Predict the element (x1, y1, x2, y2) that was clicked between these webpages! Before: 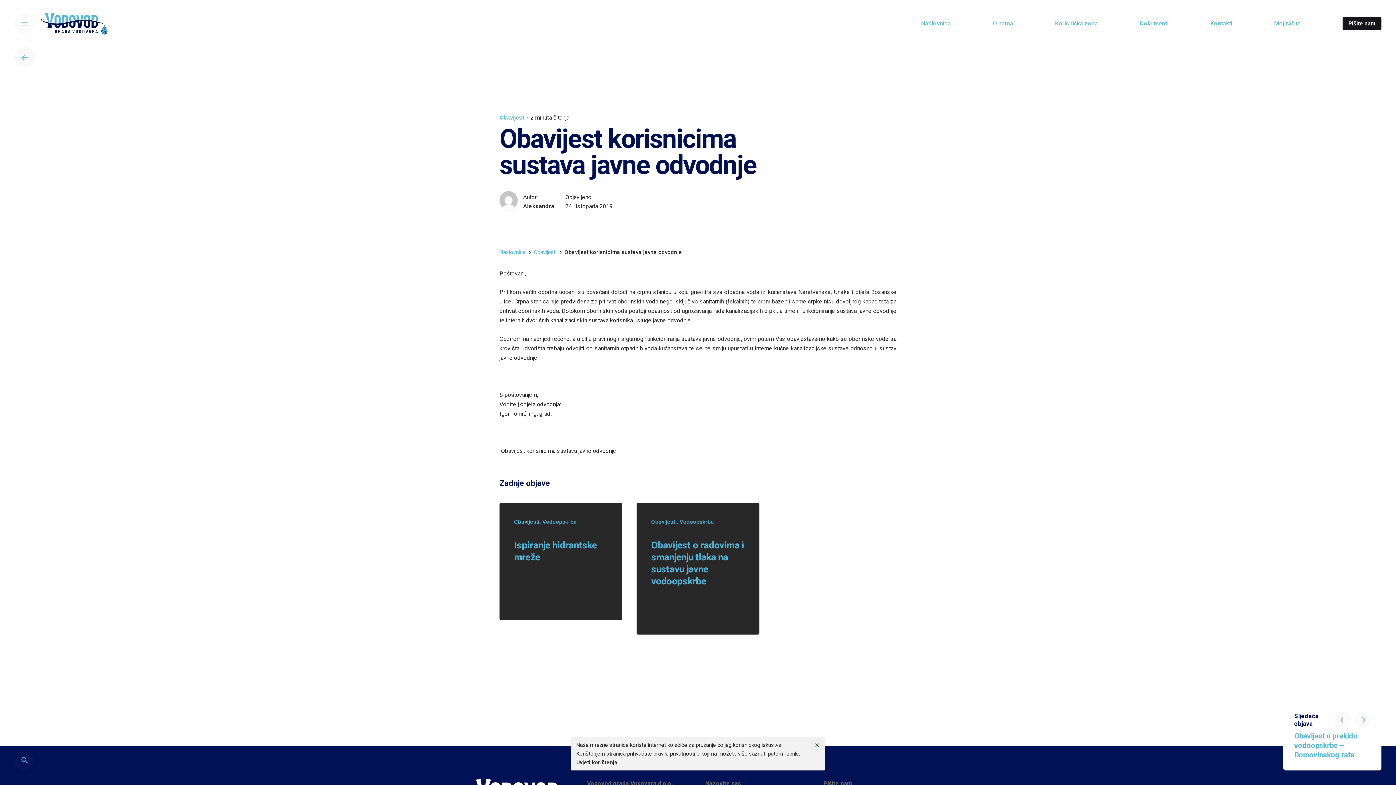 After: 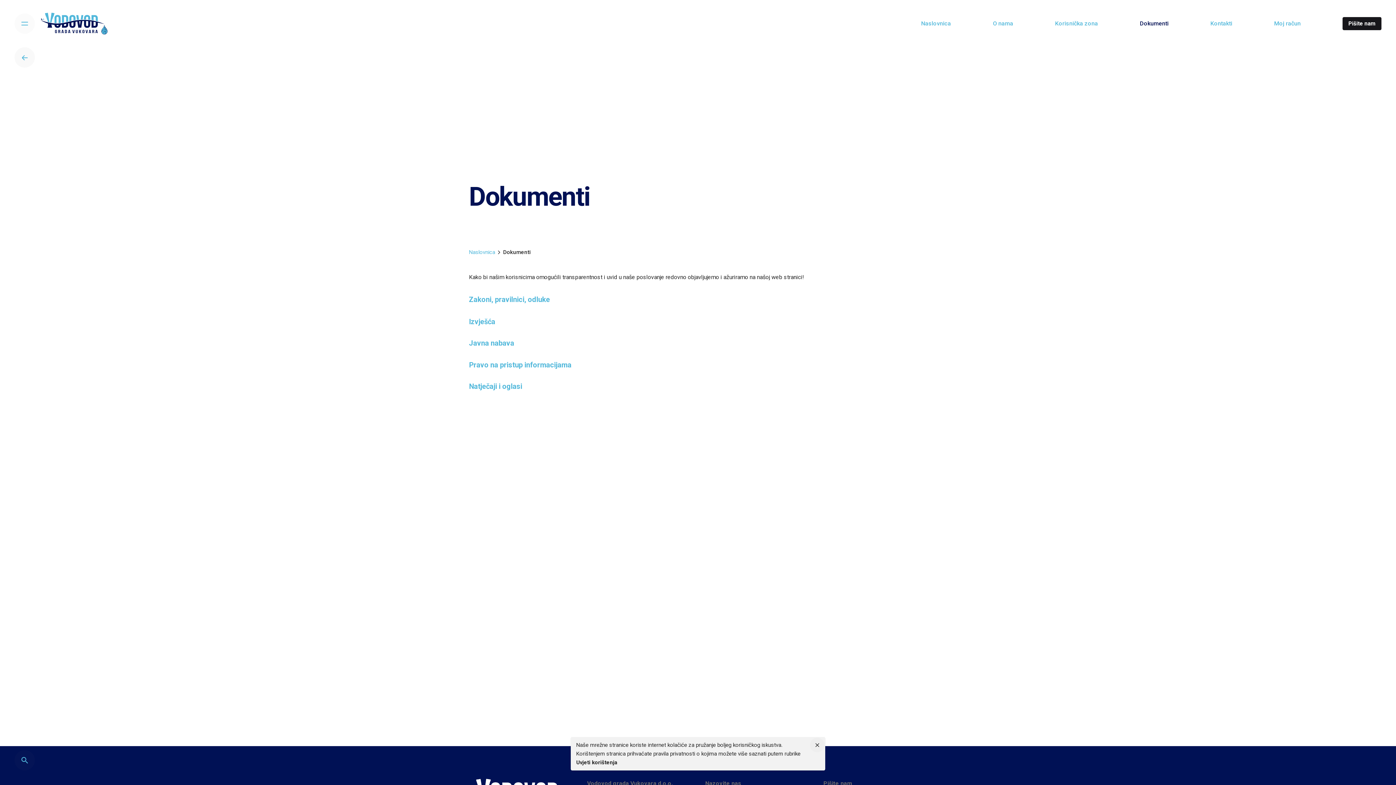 Action: bbox: (1119, 18, 1189, 28) label: Dokumenti